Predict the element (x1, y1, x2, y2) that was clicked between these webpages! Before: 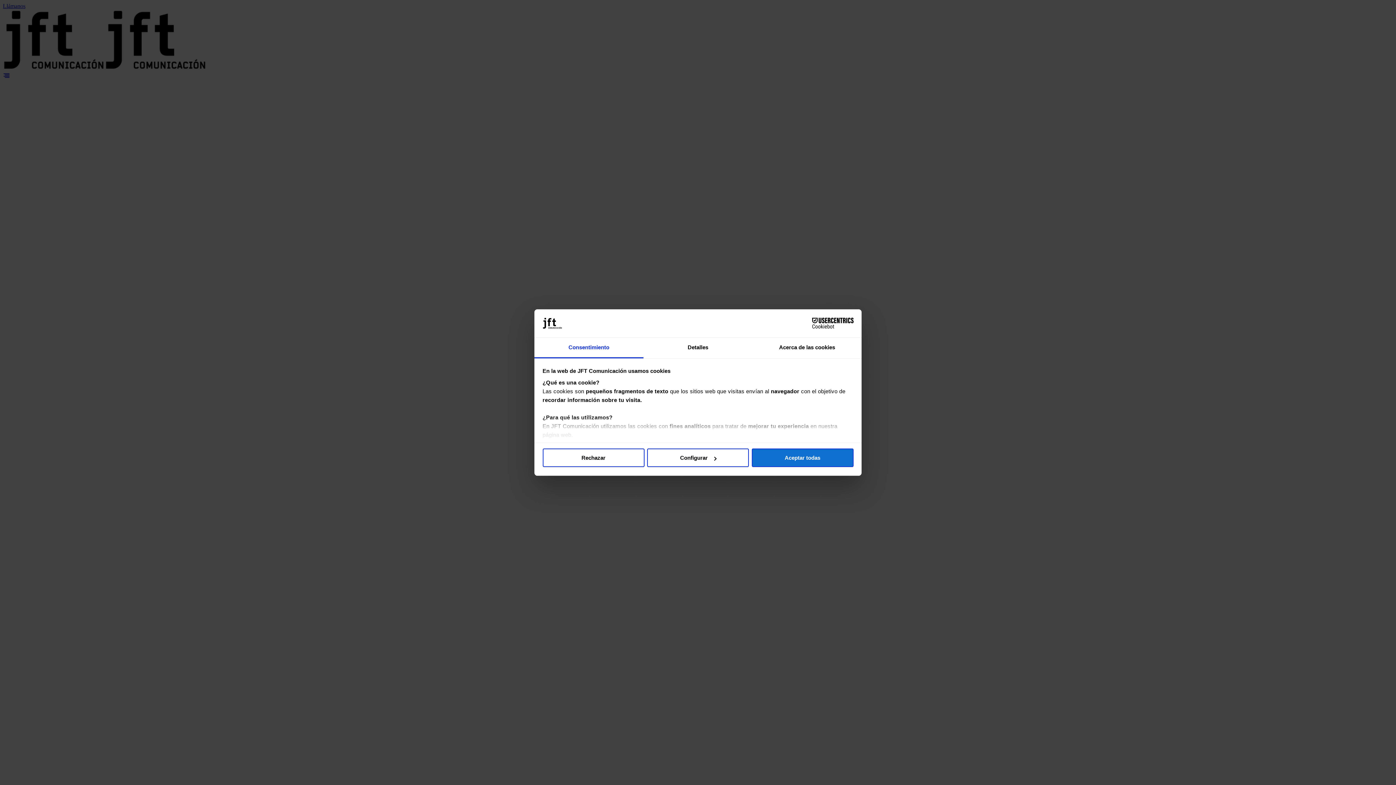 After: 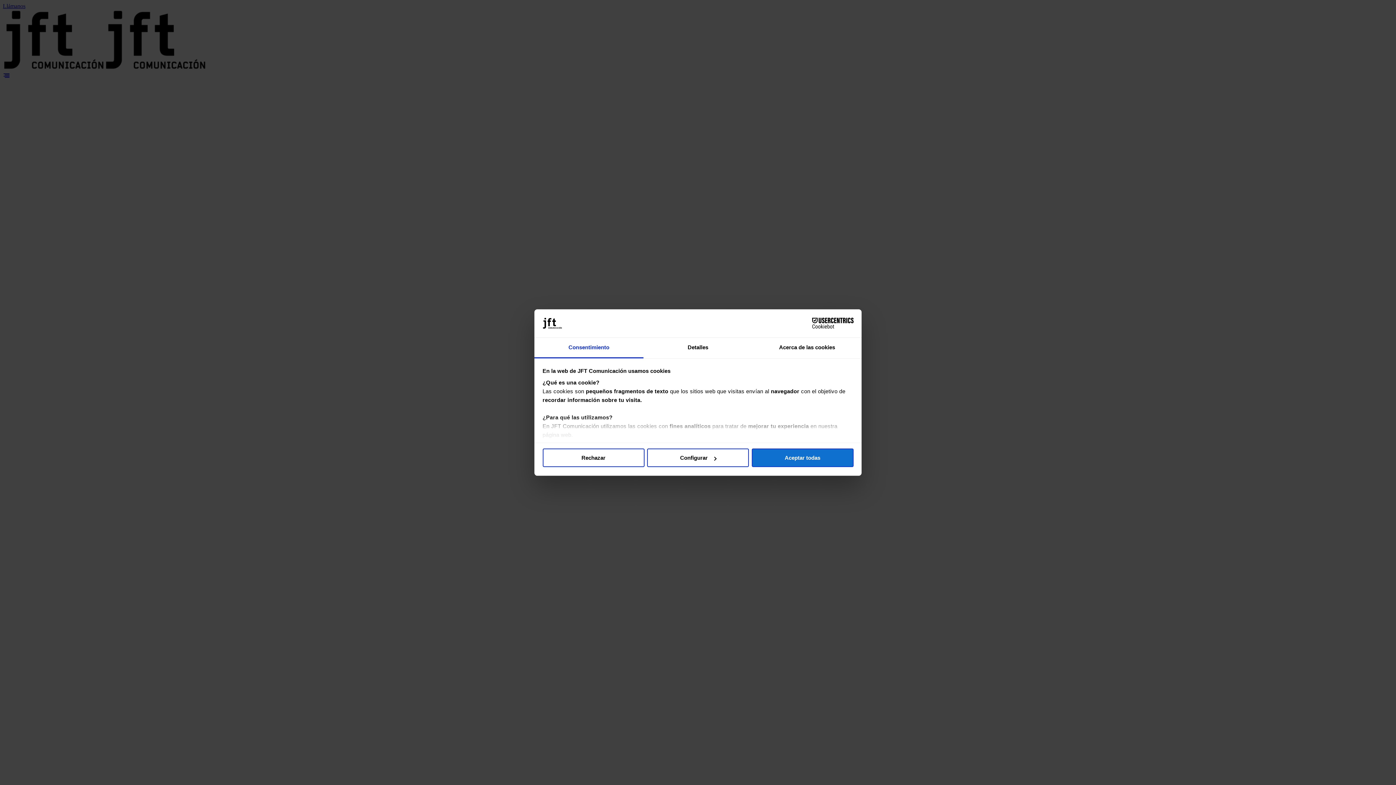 Action: bbox: (534, 337, 643, 358) label: Consentimiento